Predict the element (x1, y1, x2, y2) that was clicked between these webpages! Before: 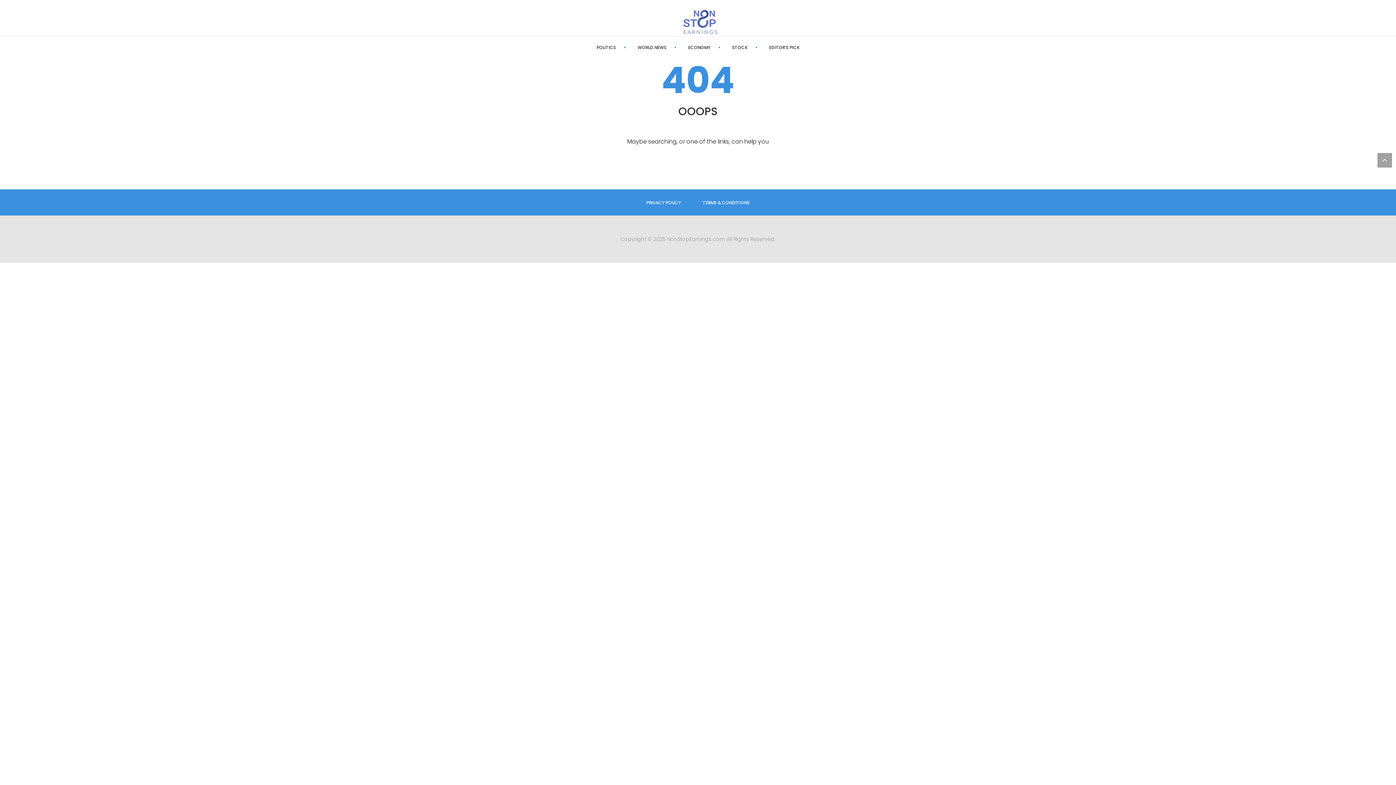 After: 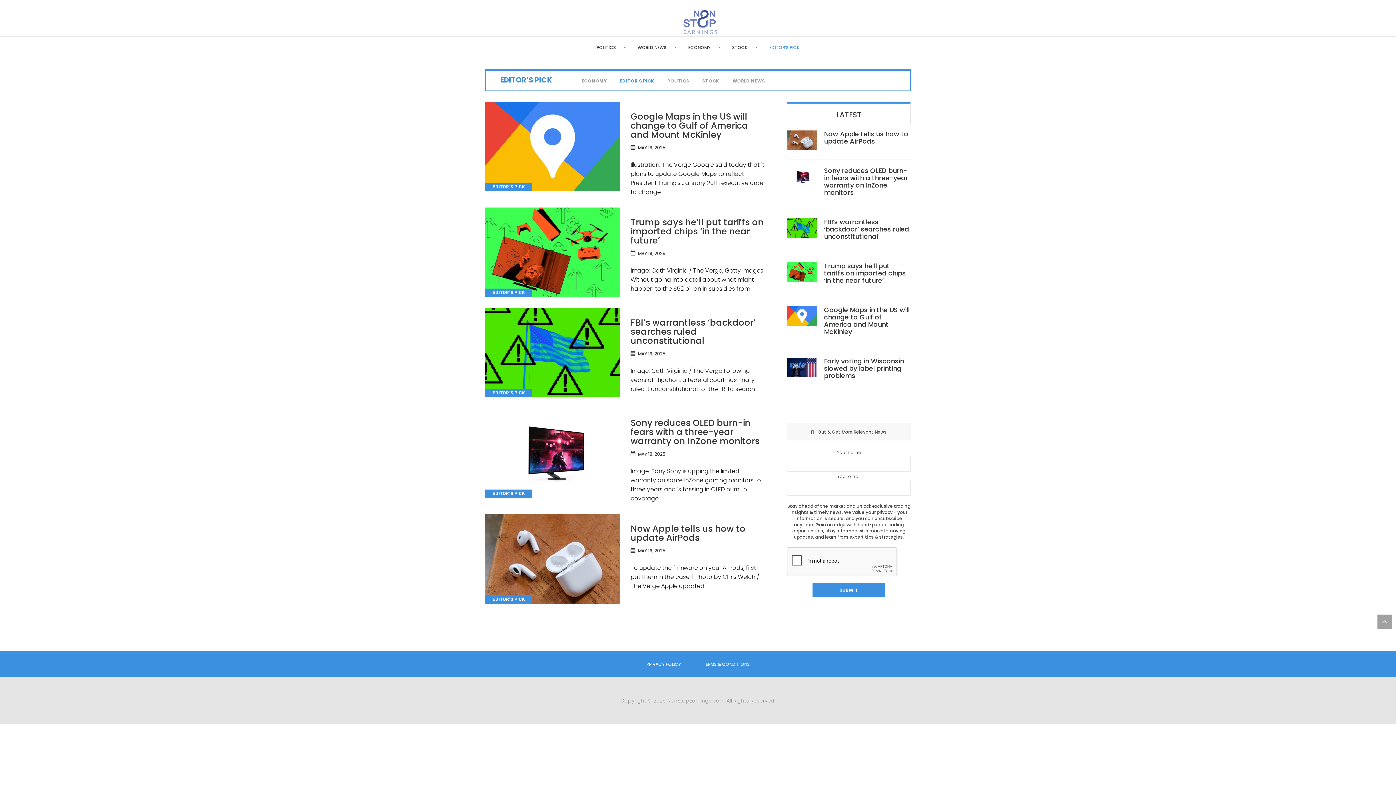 Action: bbox: (769, 44, 799, 50) label: EDITOR’S PICK